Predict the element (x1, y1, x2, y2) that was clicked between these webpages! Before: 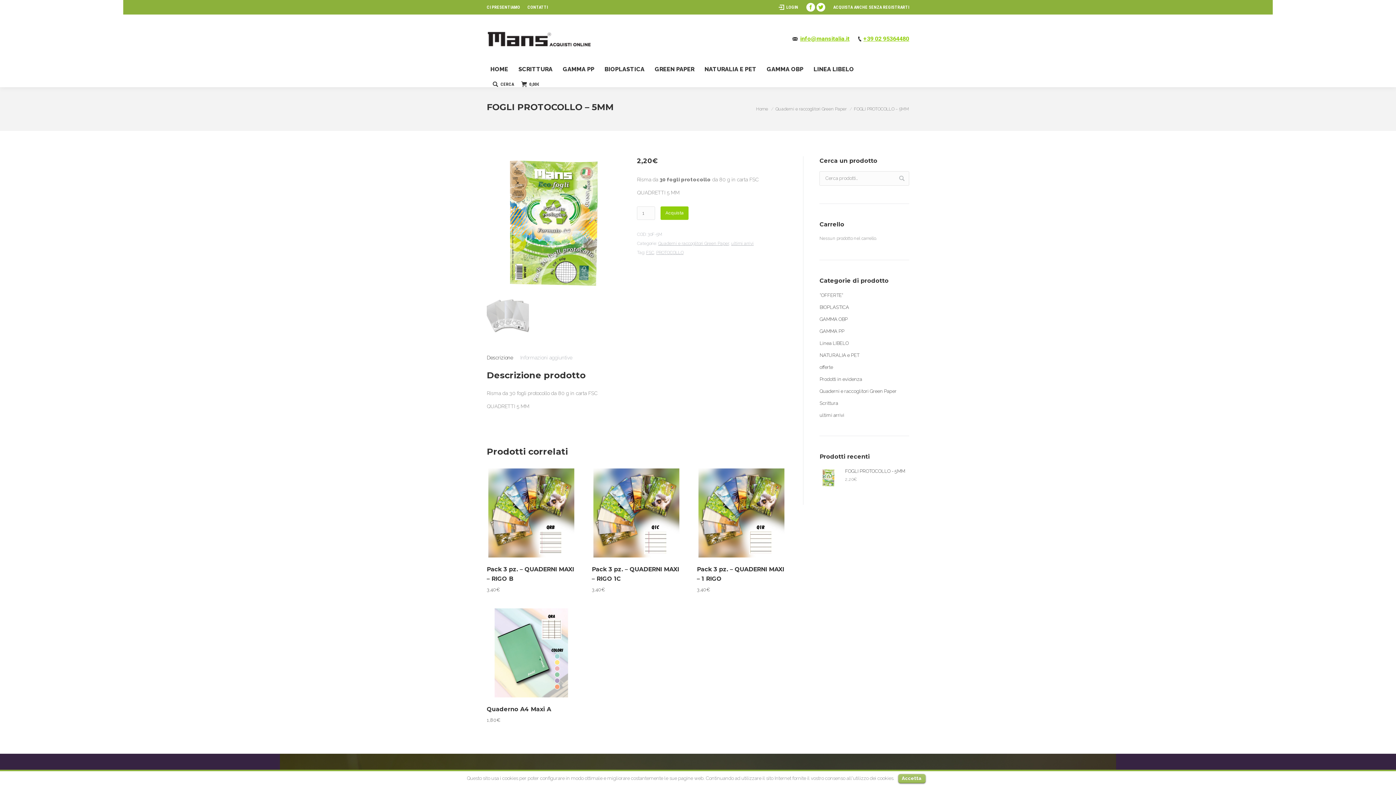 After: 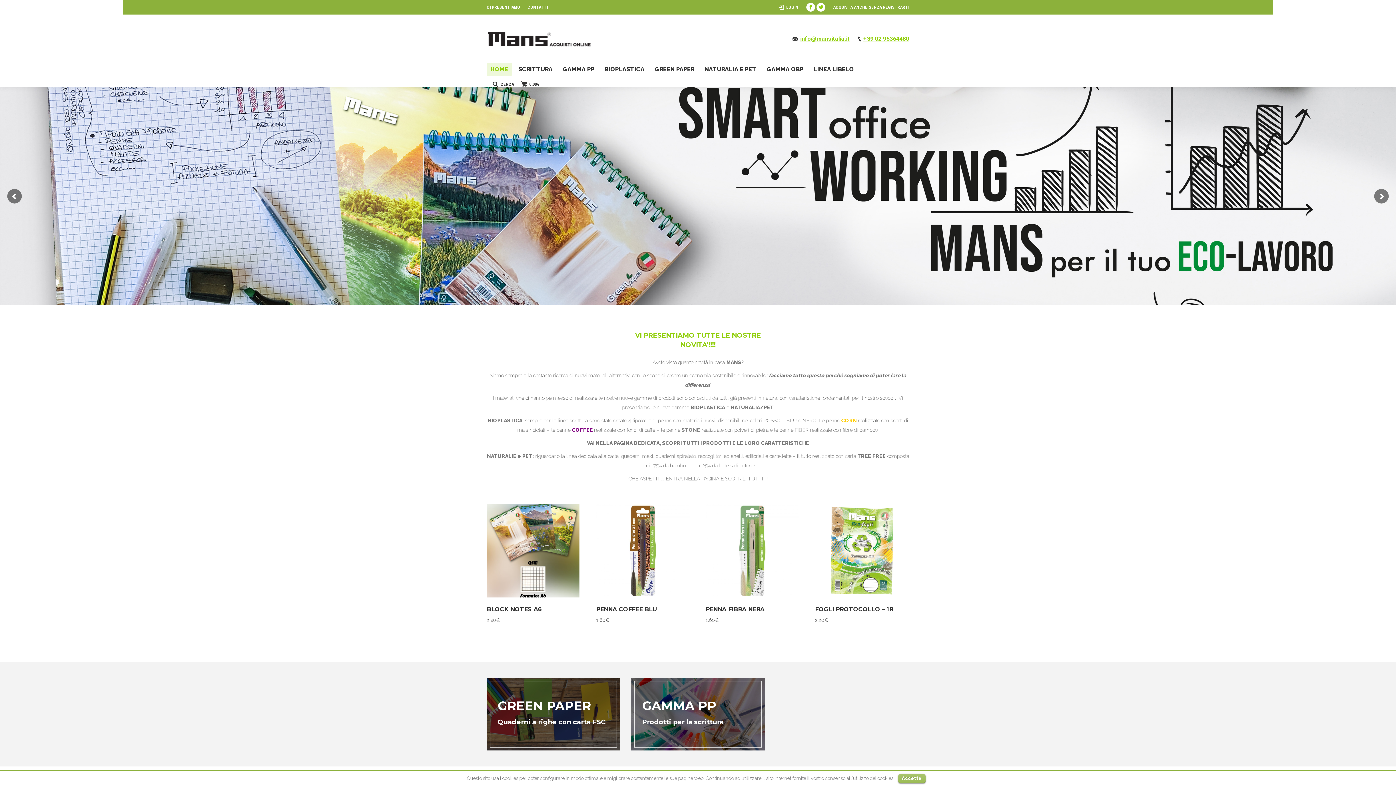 Action: label: HOME bbox: (486, 62, 512, 76)